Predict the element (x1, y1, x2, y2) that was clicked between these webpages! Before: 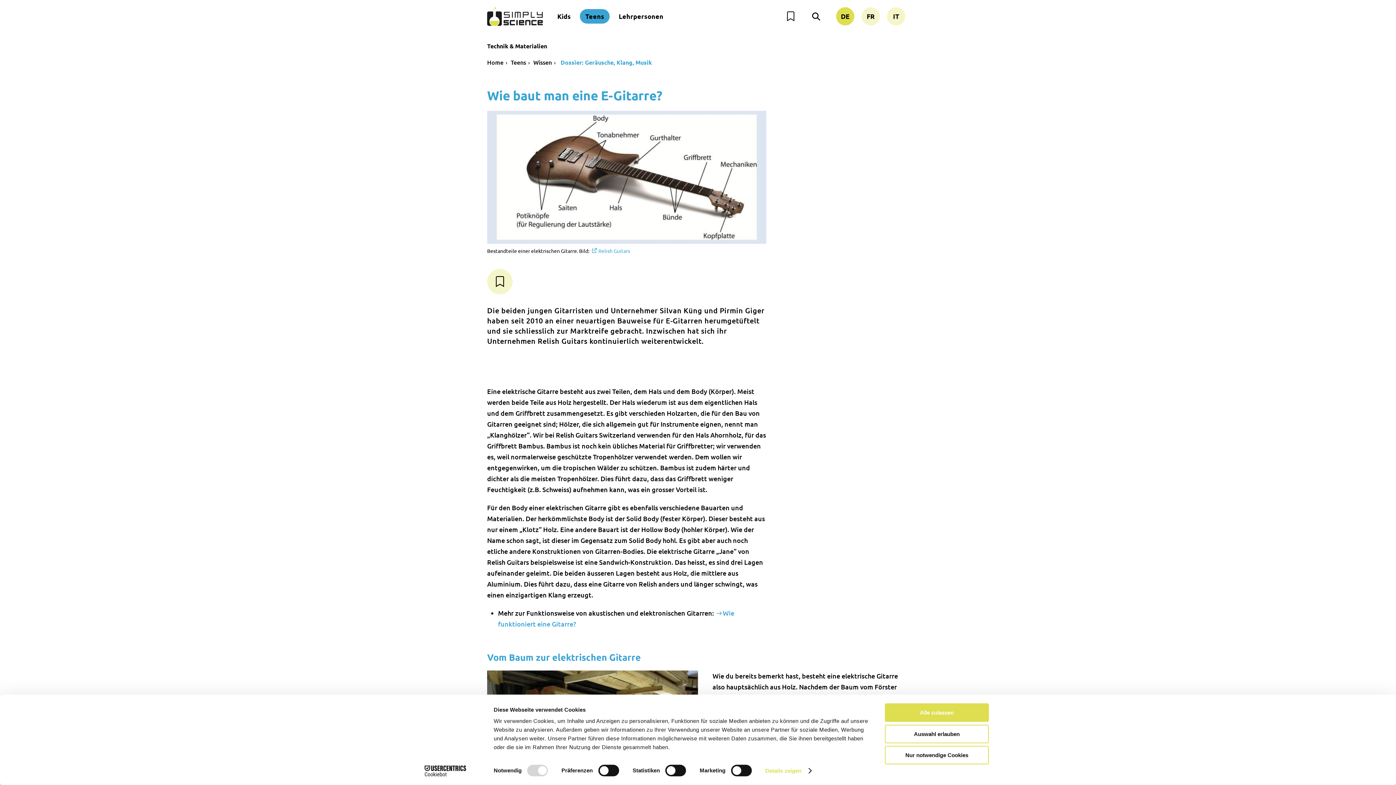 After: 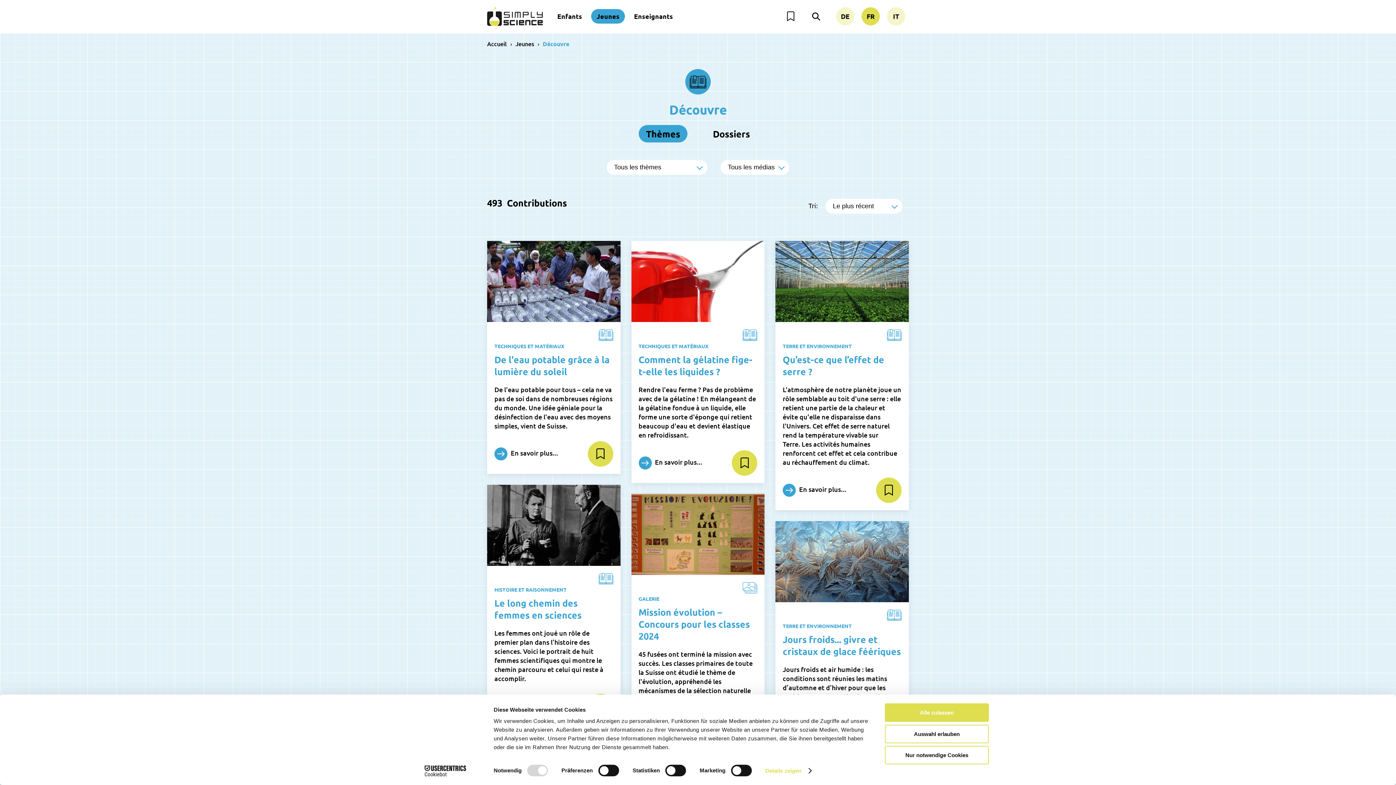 Action: label: FR bbox: (860, 7, 881, 25)